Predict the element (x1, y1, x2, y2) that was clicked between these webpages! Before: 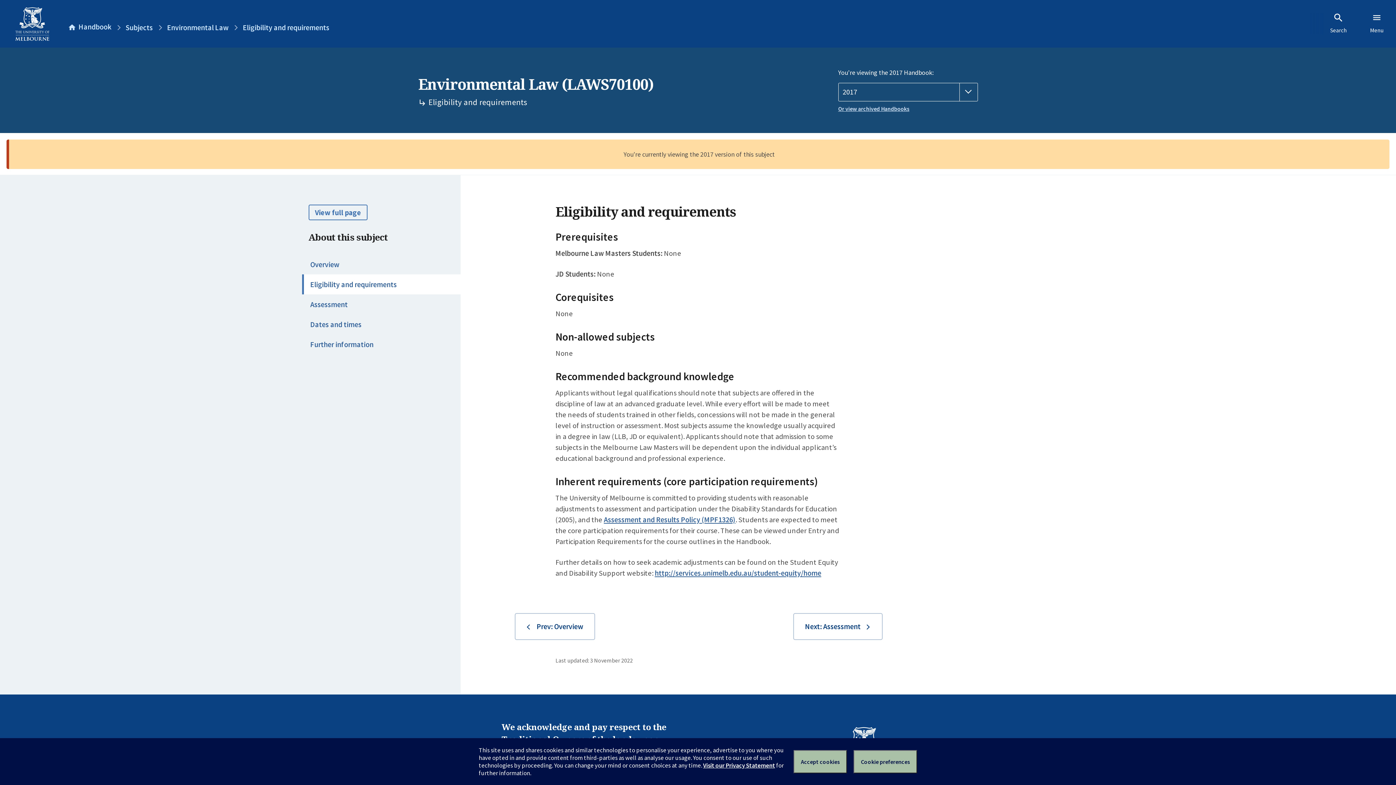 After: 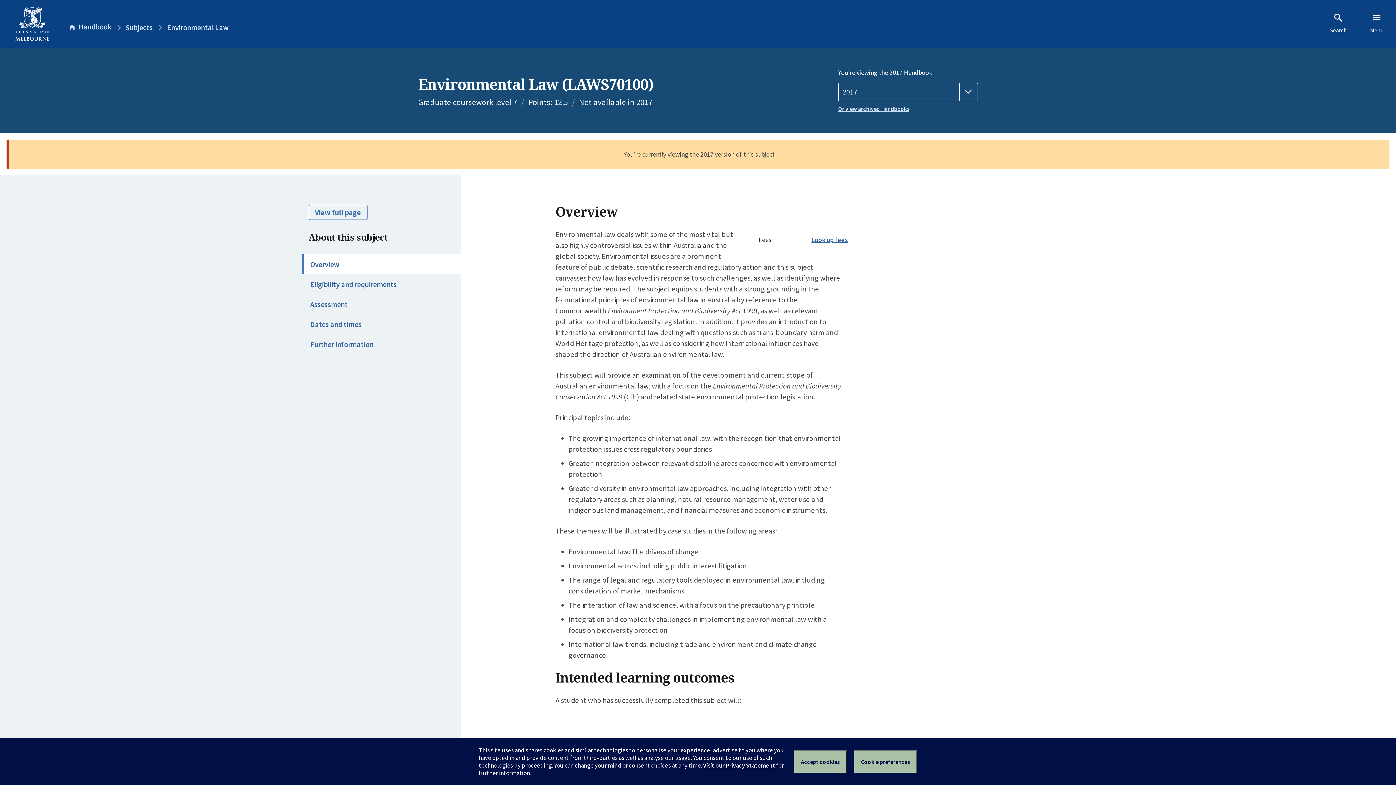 Action: bbox: (167, 23, 228, 32) label: Environmental Law